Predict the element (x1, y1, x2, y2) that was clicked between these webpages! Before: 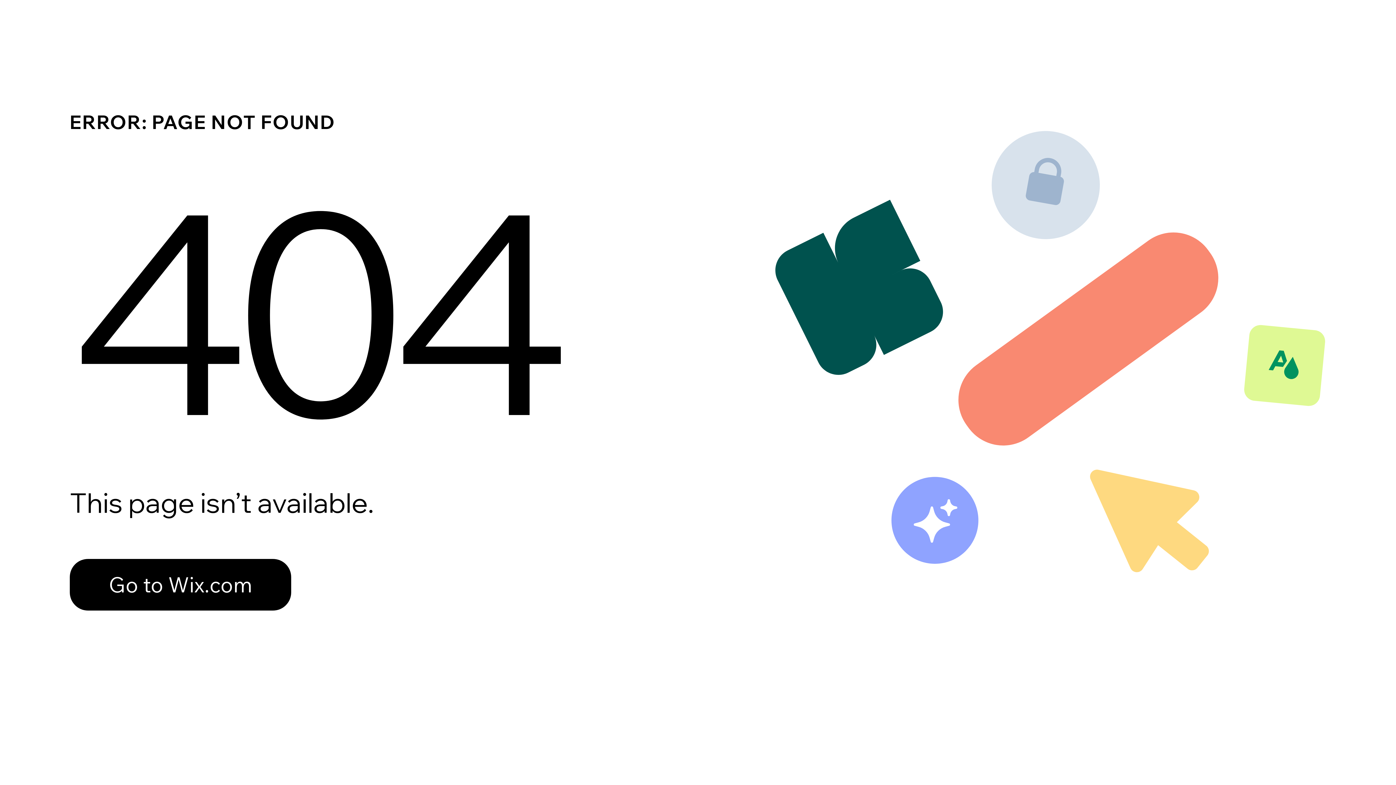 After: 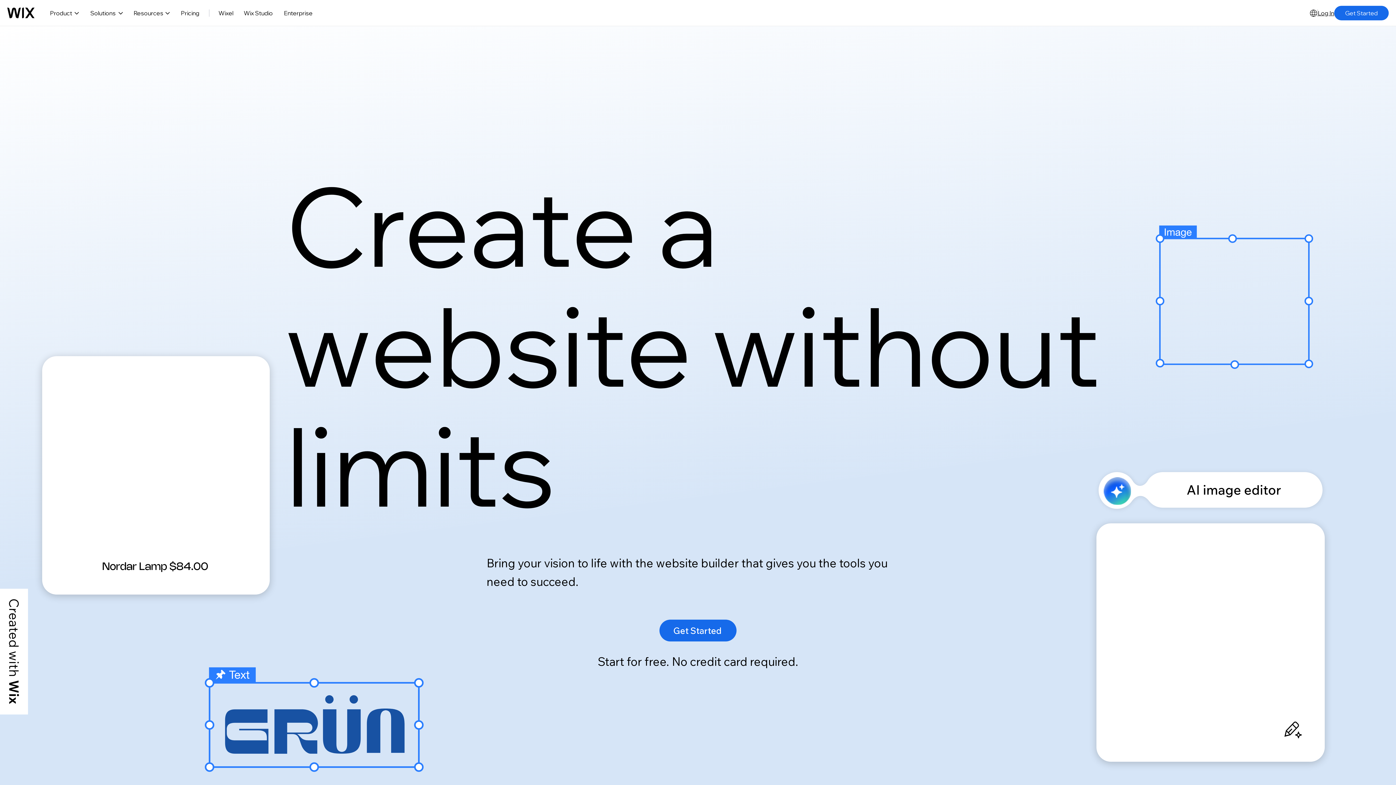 Action: bbox: (69, 543, 768, 620) label: Go to Wix.com